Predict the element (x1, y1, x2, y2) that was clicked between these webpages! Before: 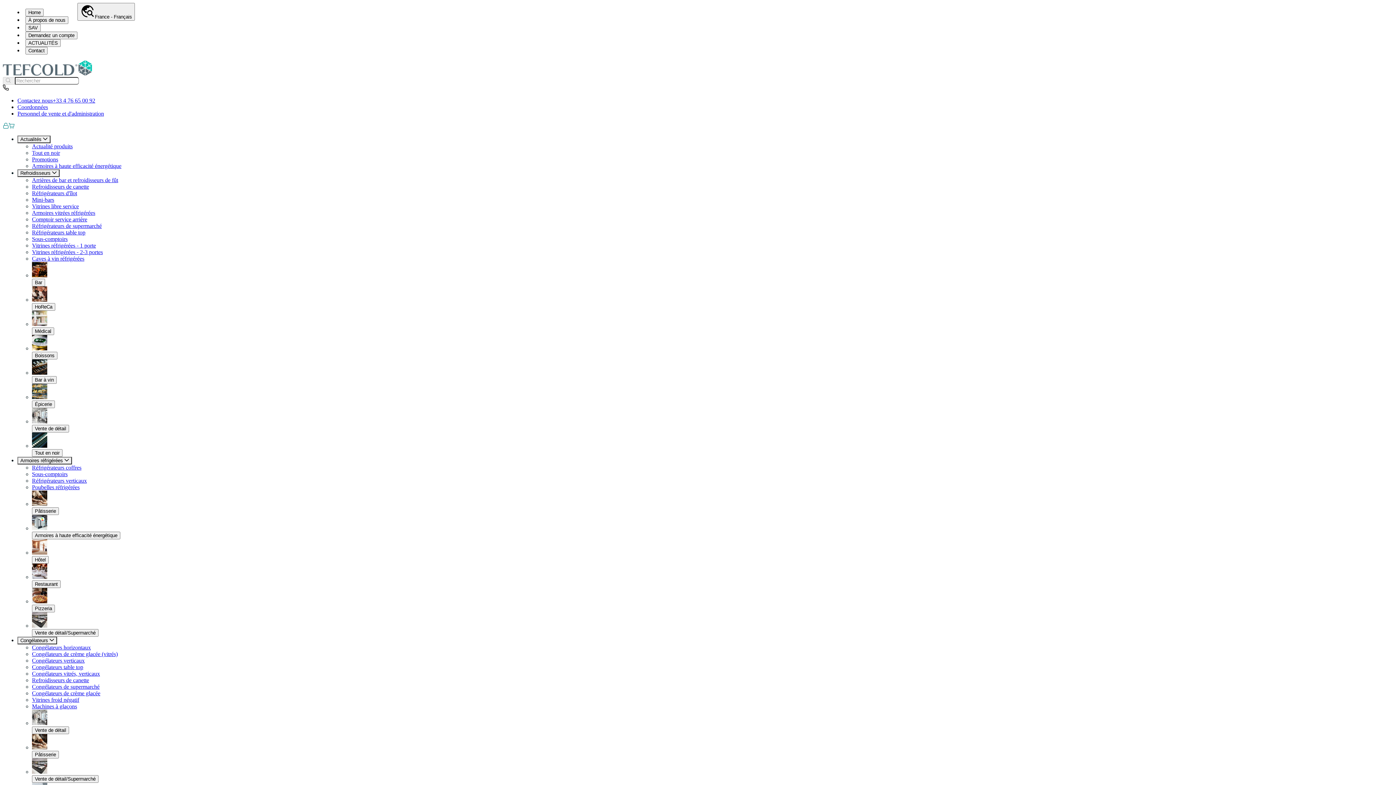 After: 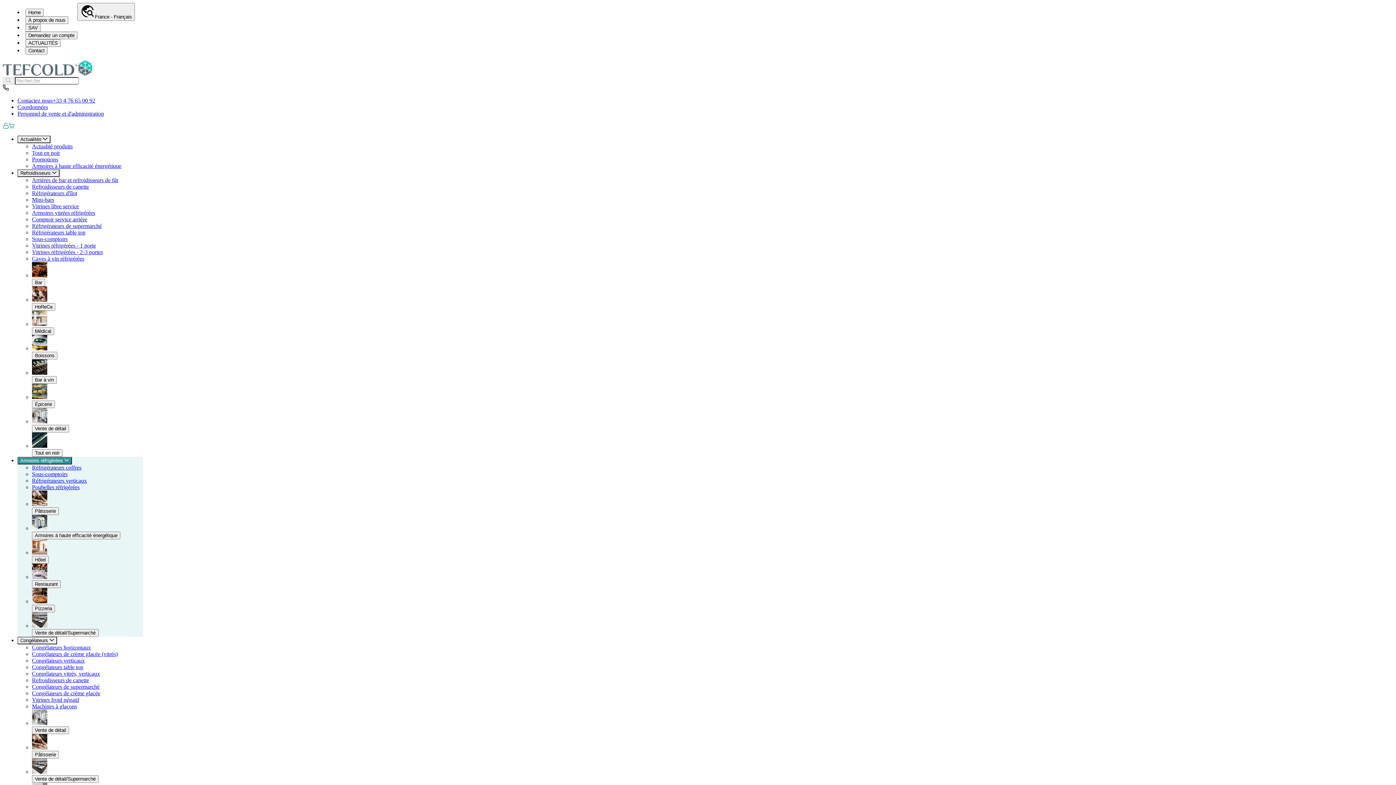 Action: bbox: (17, 447, 72, 453) label: Armoires réfrigérées 